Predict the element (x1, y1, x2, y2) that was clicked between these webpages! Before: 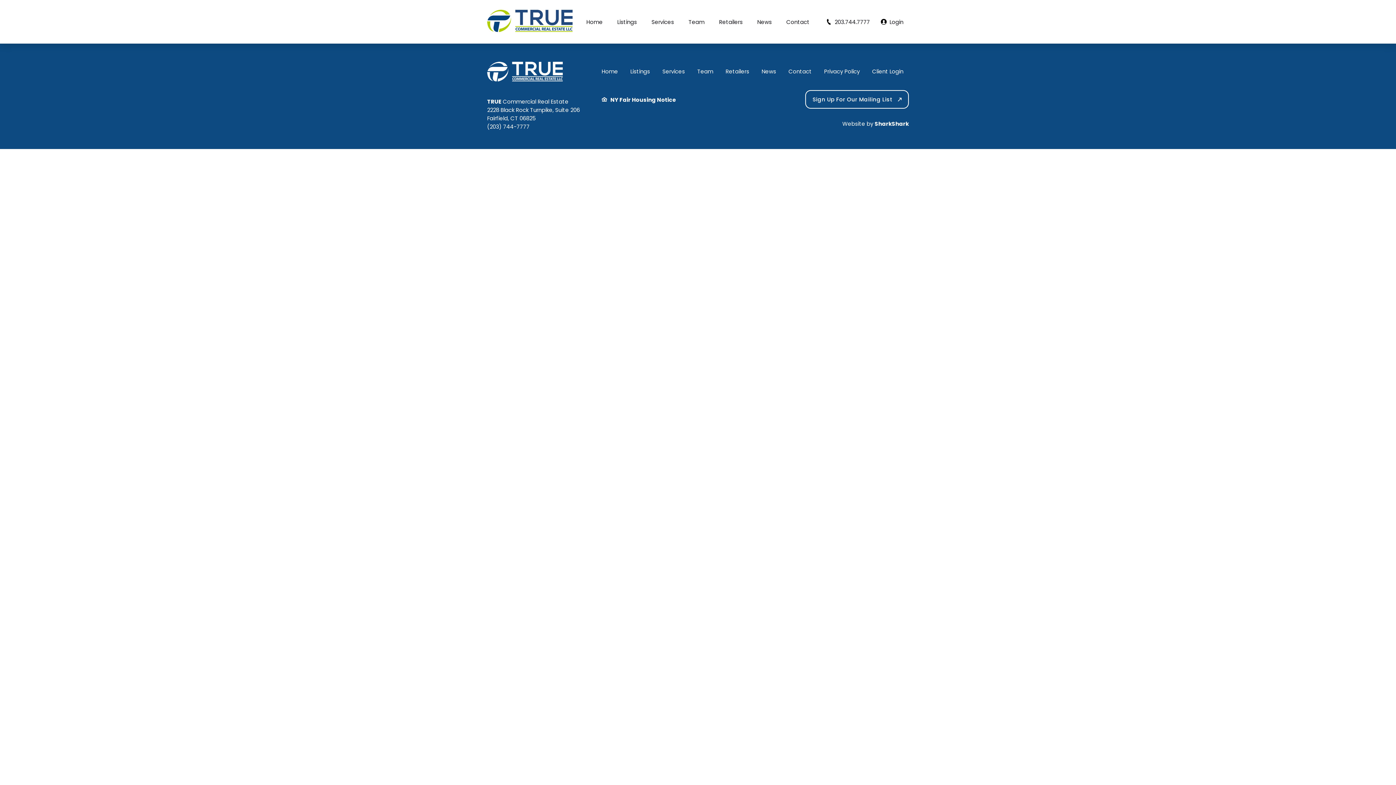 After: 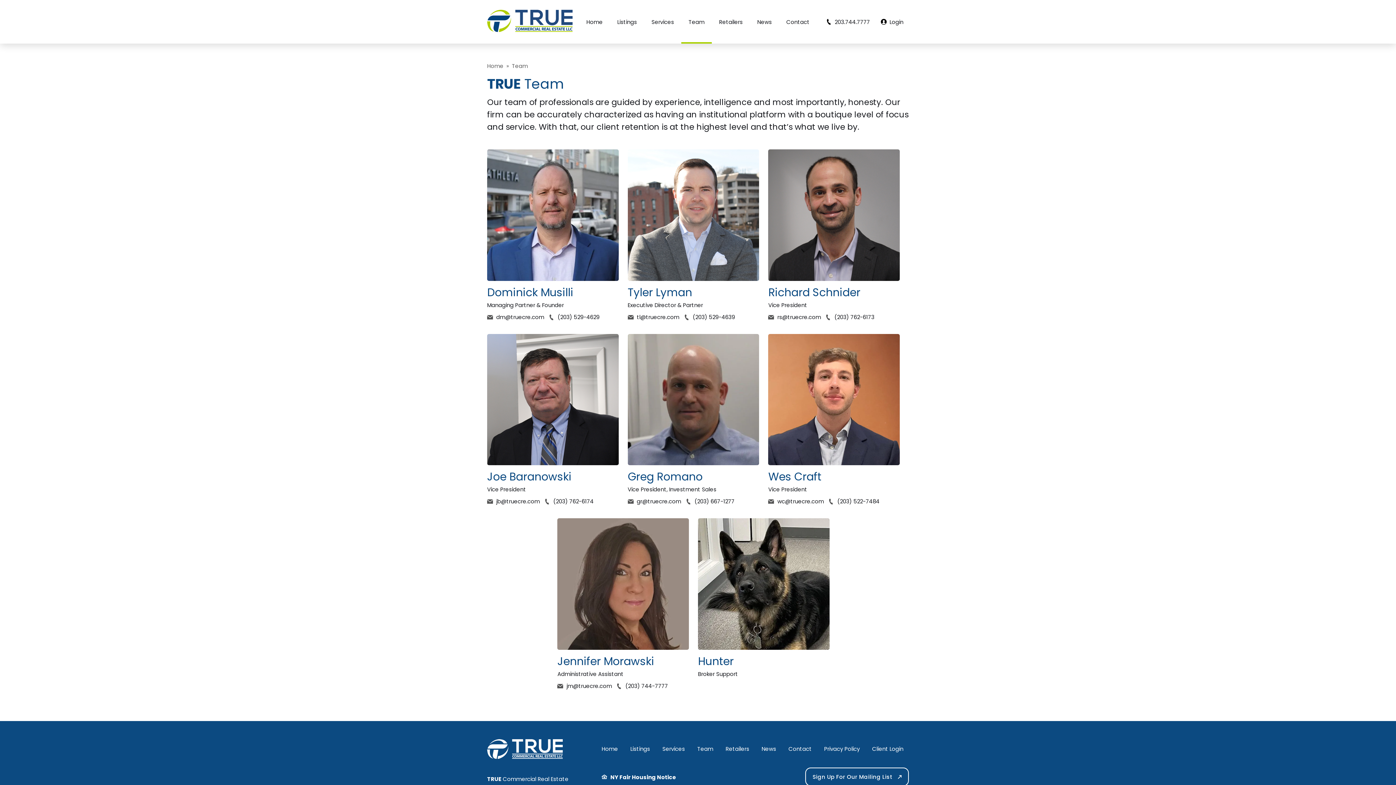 Action: bbox: (681, 0, 712, 43) label: Team